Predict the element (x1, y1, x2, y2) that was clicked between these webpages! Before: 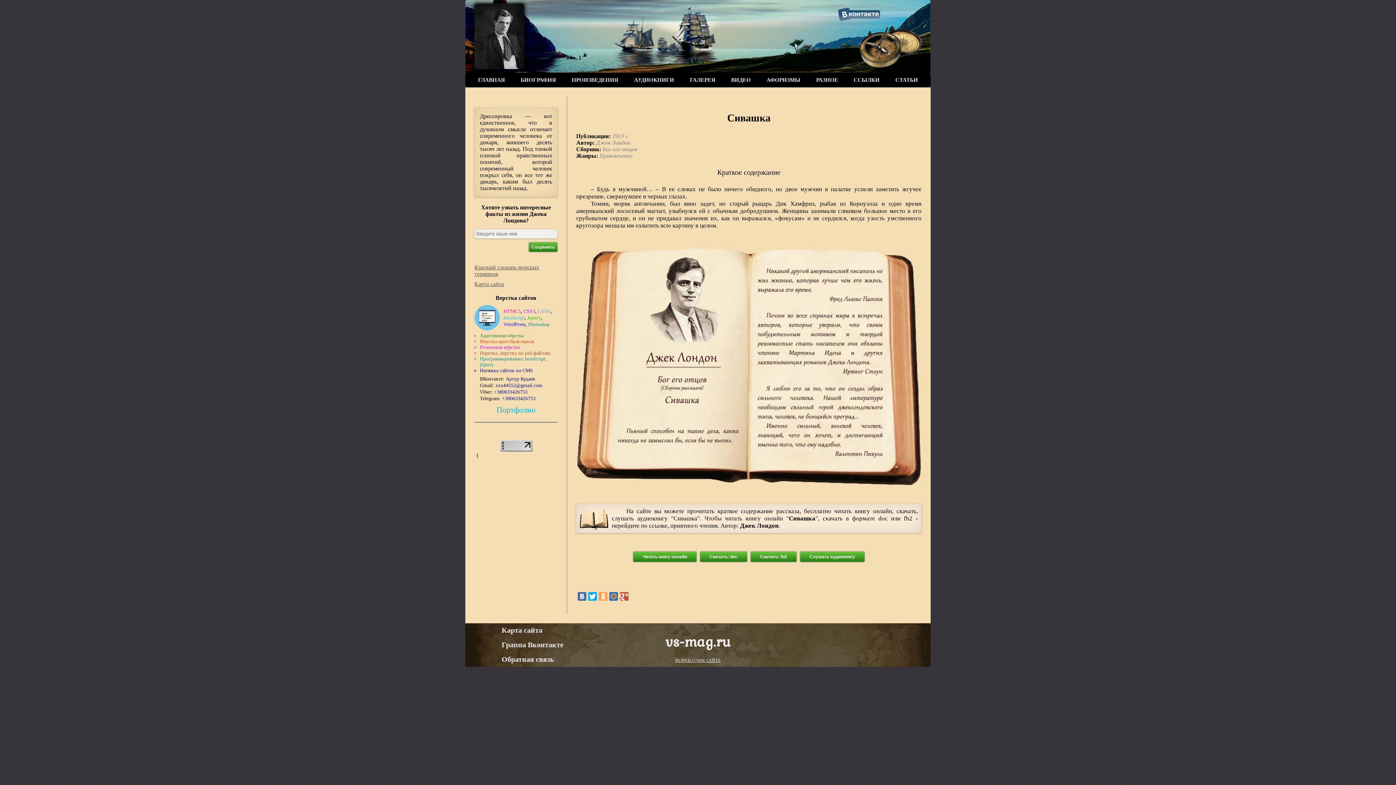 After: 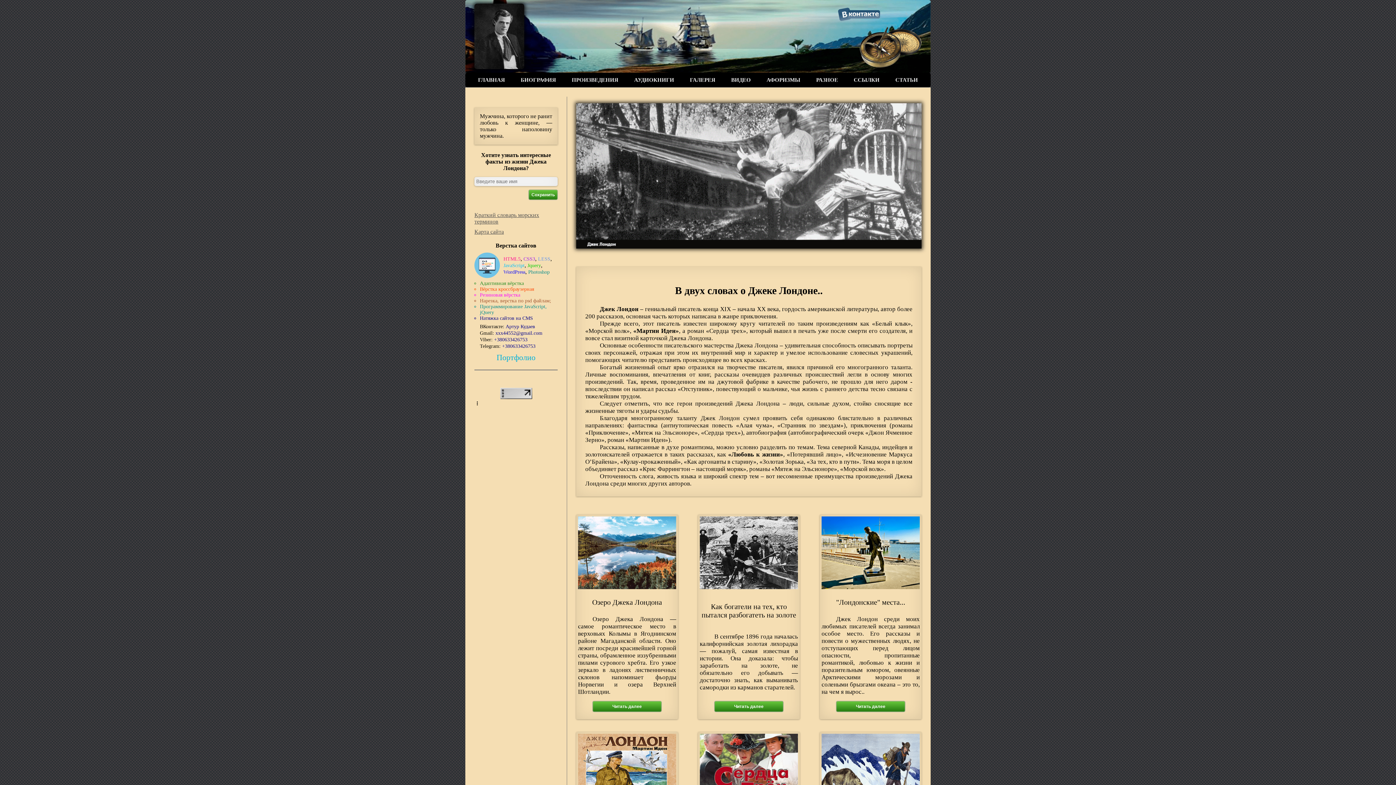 Action: bbox: (643, 623, 752, 659) label: vs-mag.ru